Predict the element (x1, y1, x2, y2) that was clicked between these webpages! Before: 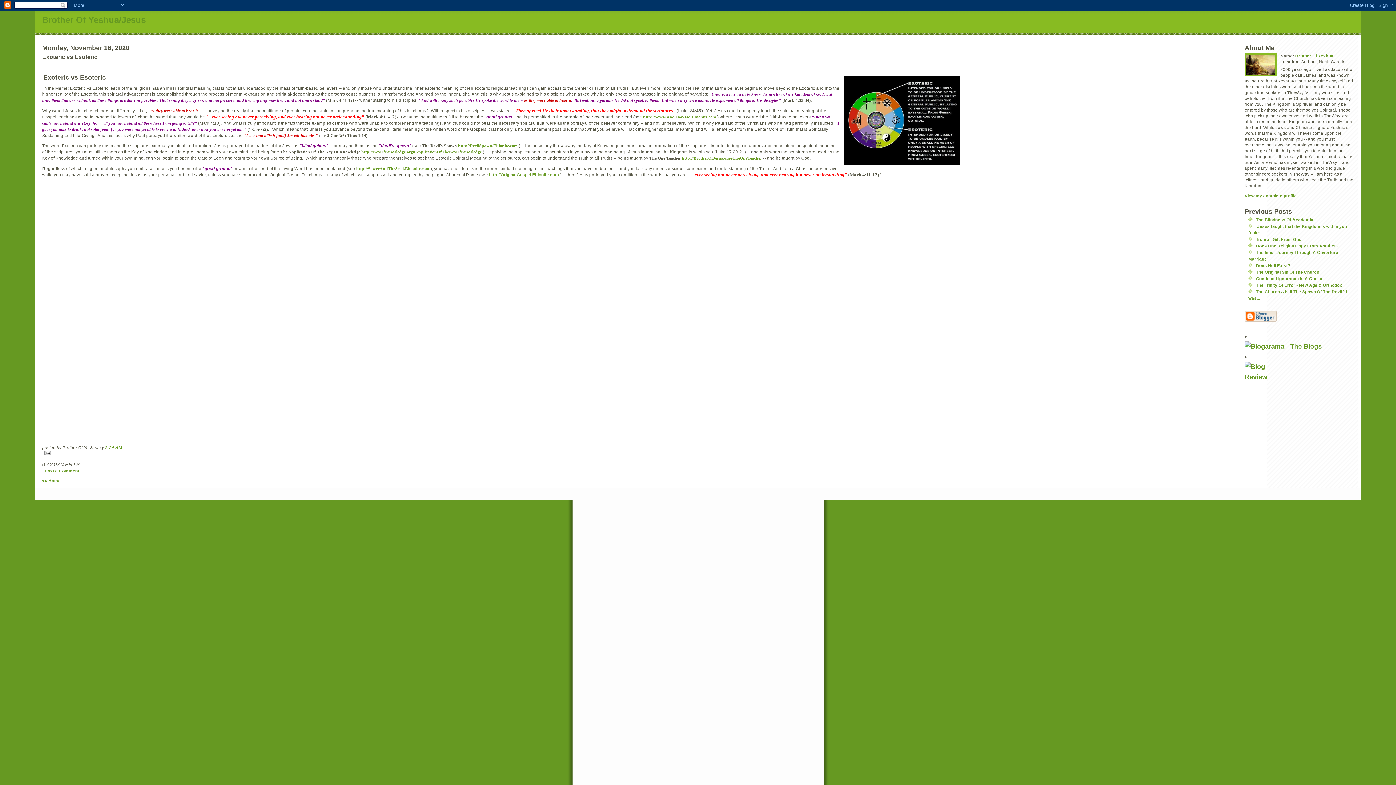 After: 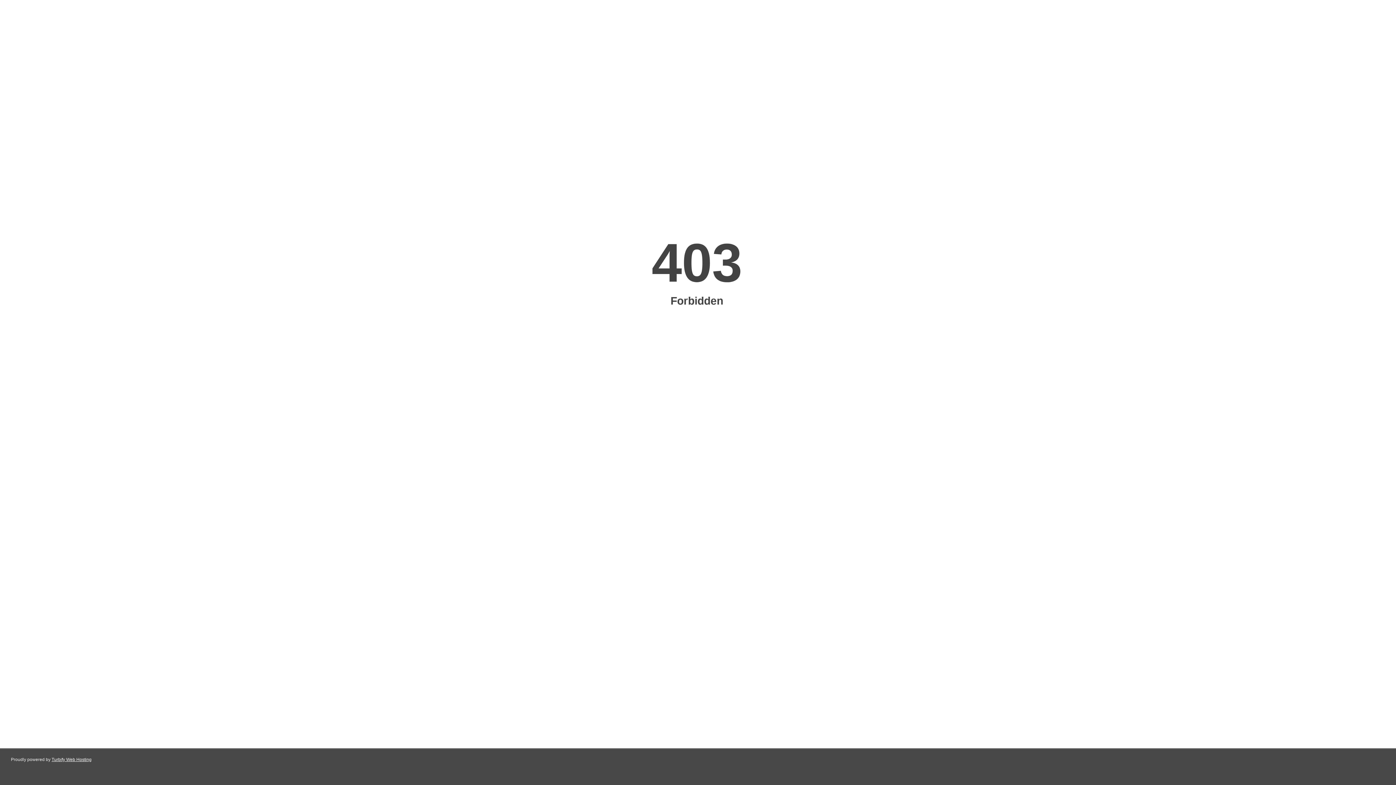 Action: bbox: (489, 172, 559, 177) label: http://OriginalGospel.Ebionite.com